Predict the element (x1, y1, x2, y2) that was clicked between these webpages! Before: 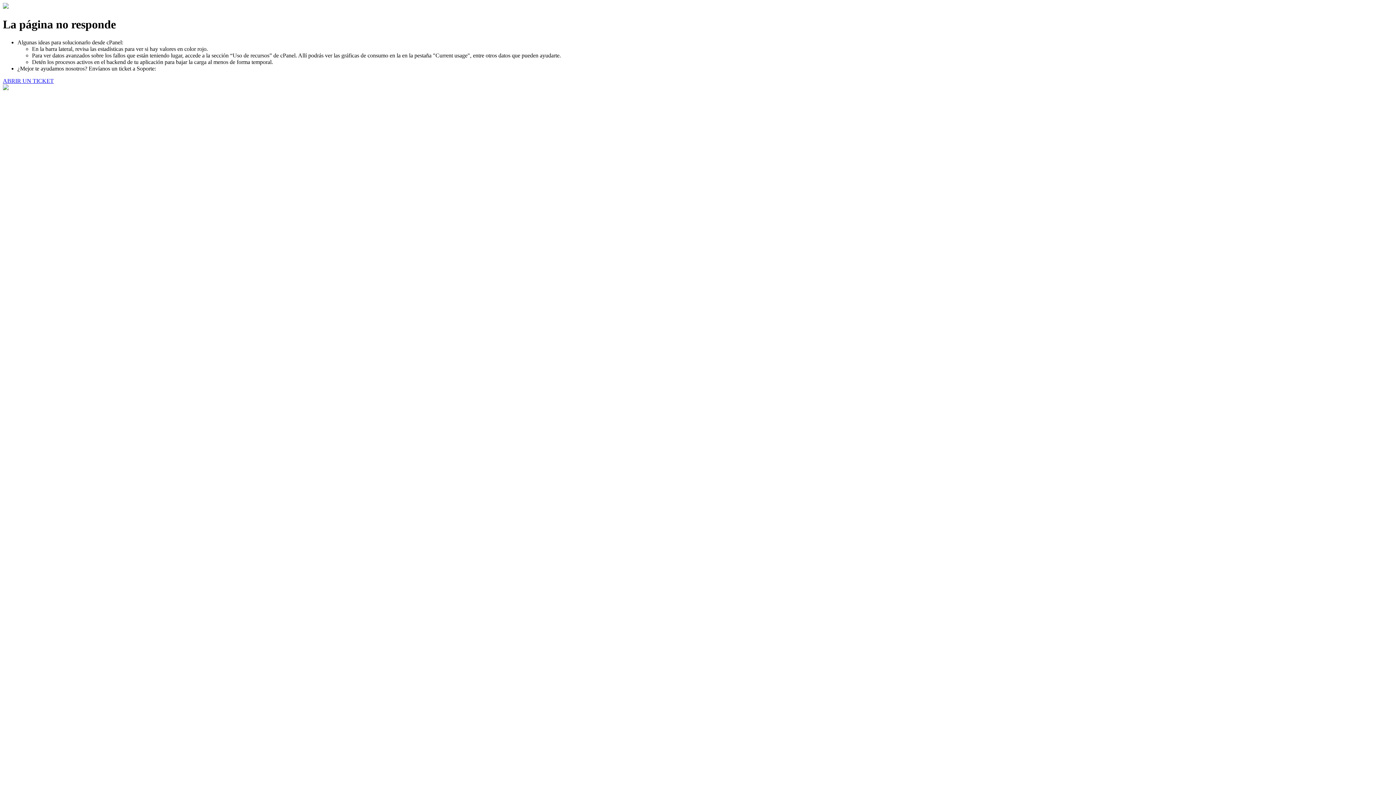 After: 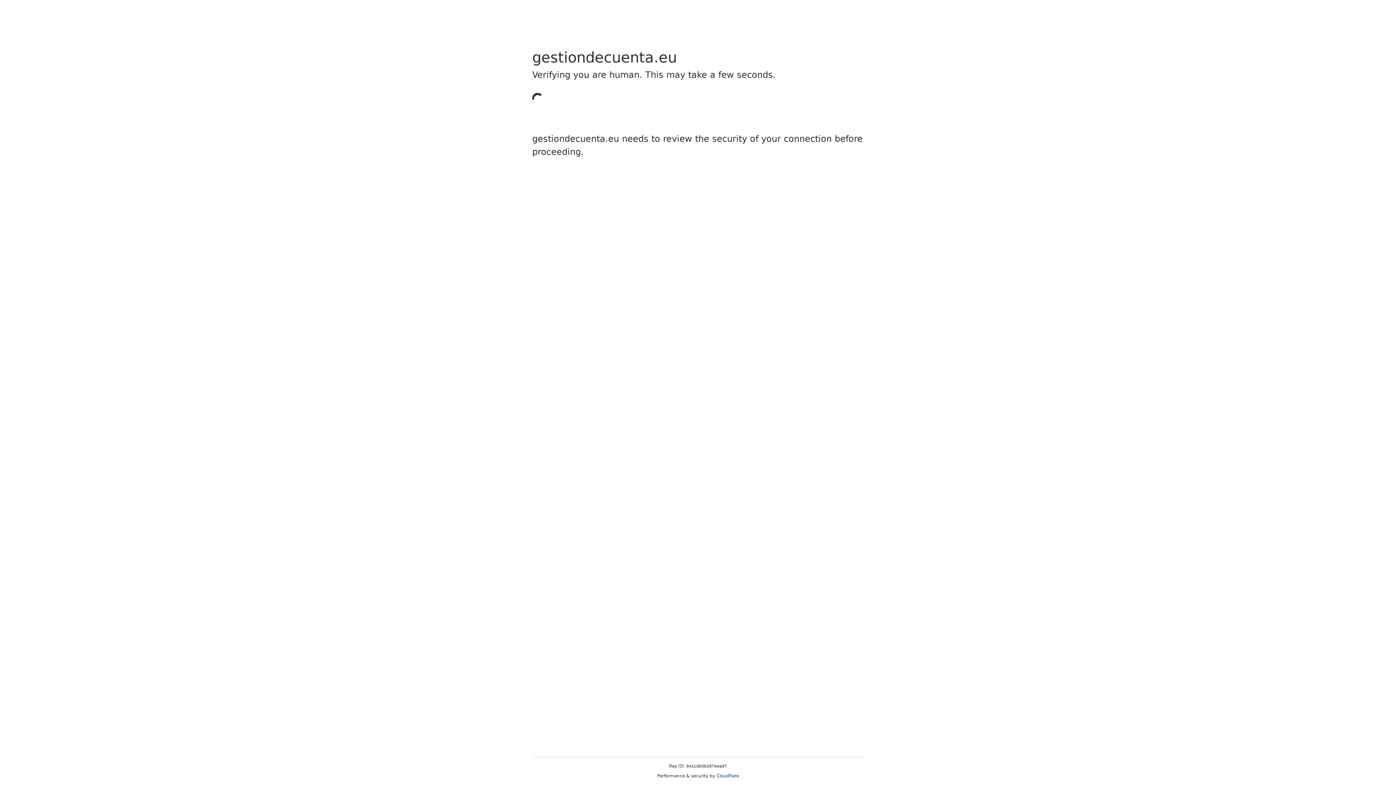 Action: bbox: (2, 77, 53, 83) label: ABRIR UN TICKET